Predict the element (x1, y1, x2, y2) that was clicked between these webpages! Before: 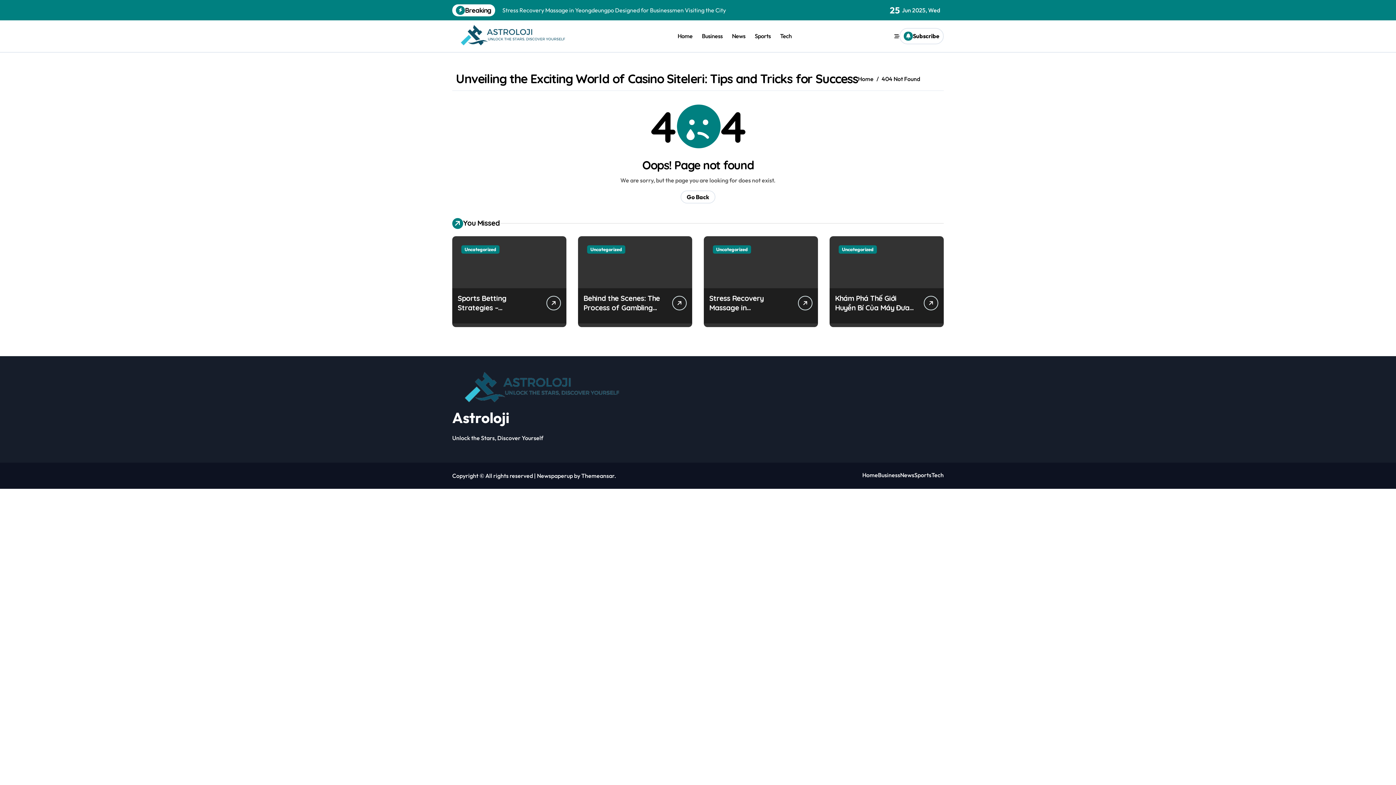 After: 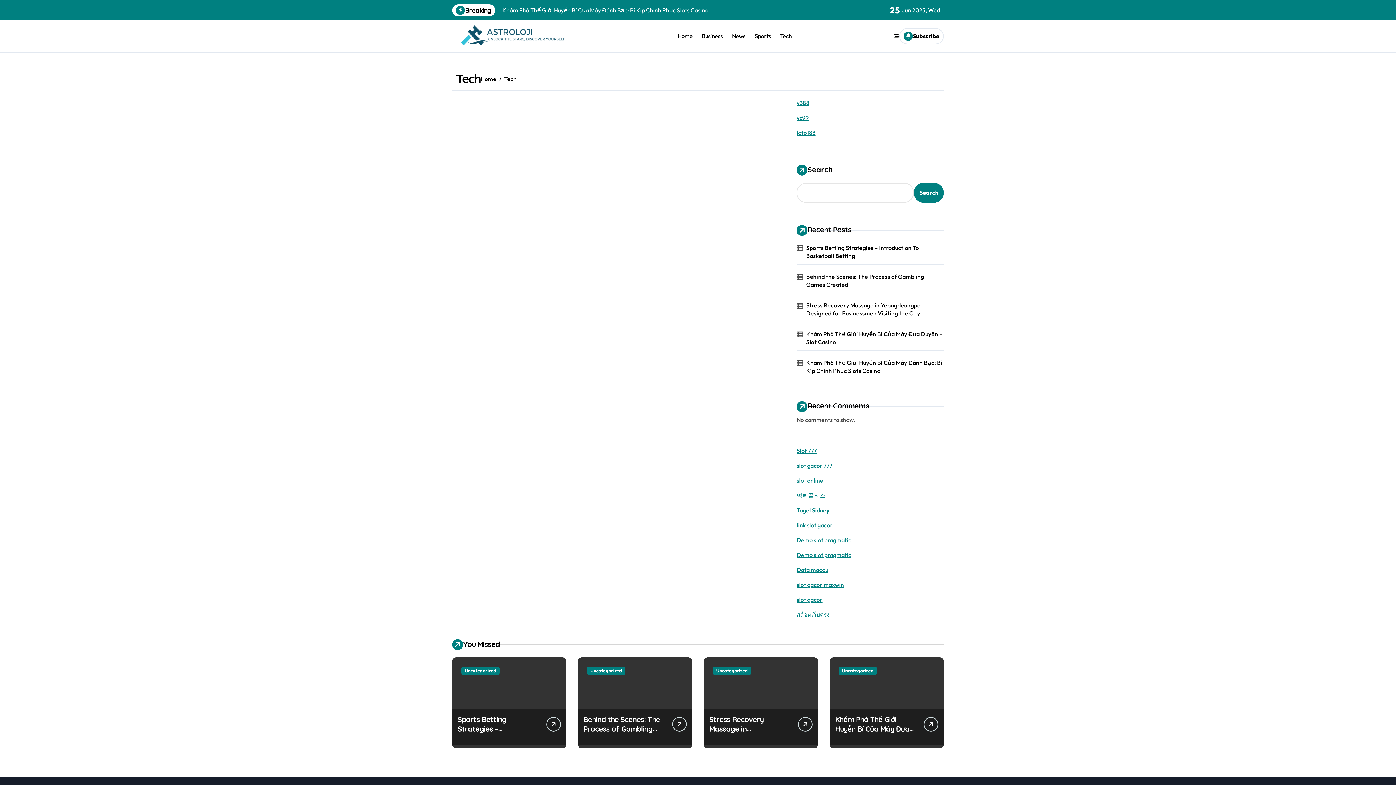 Action: bbox: (931, 471, 944, 478) label: Tech